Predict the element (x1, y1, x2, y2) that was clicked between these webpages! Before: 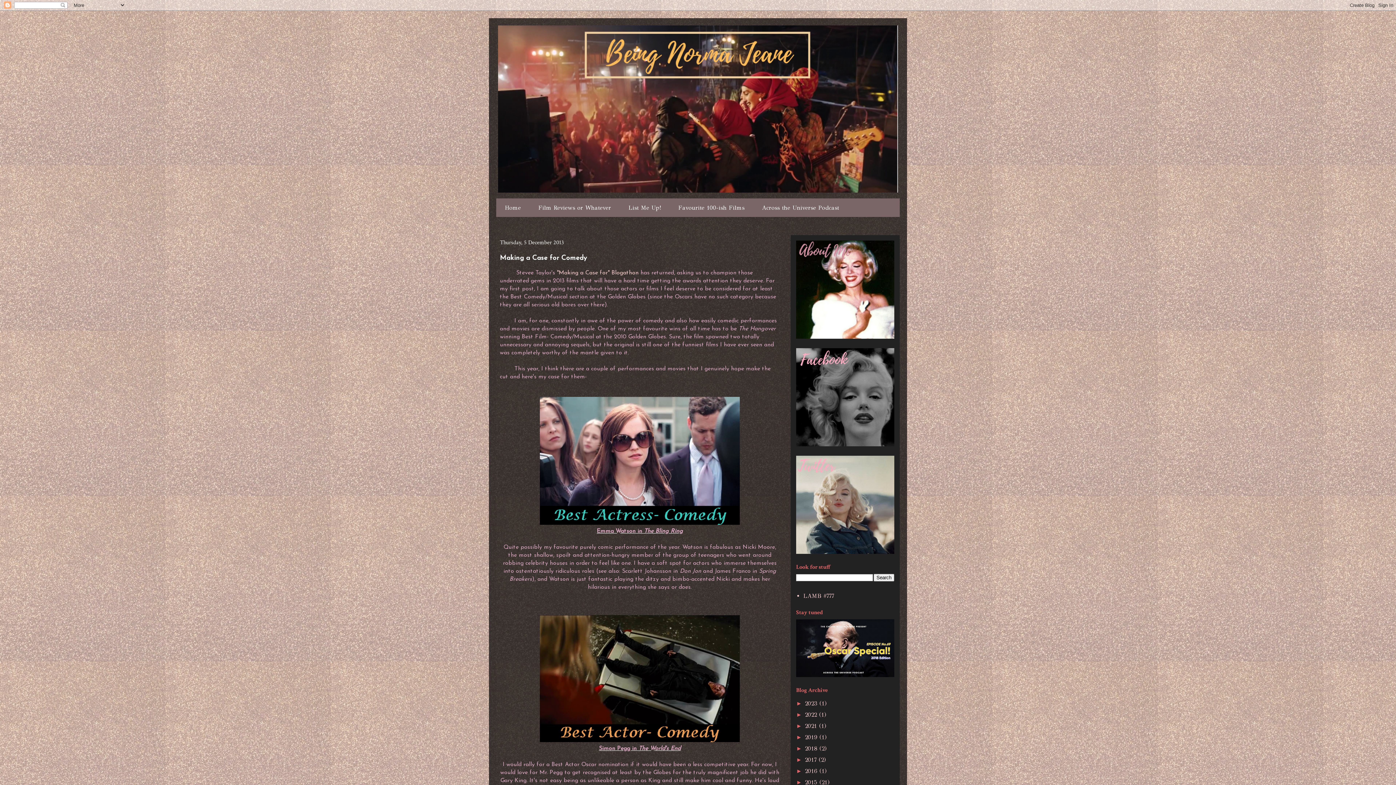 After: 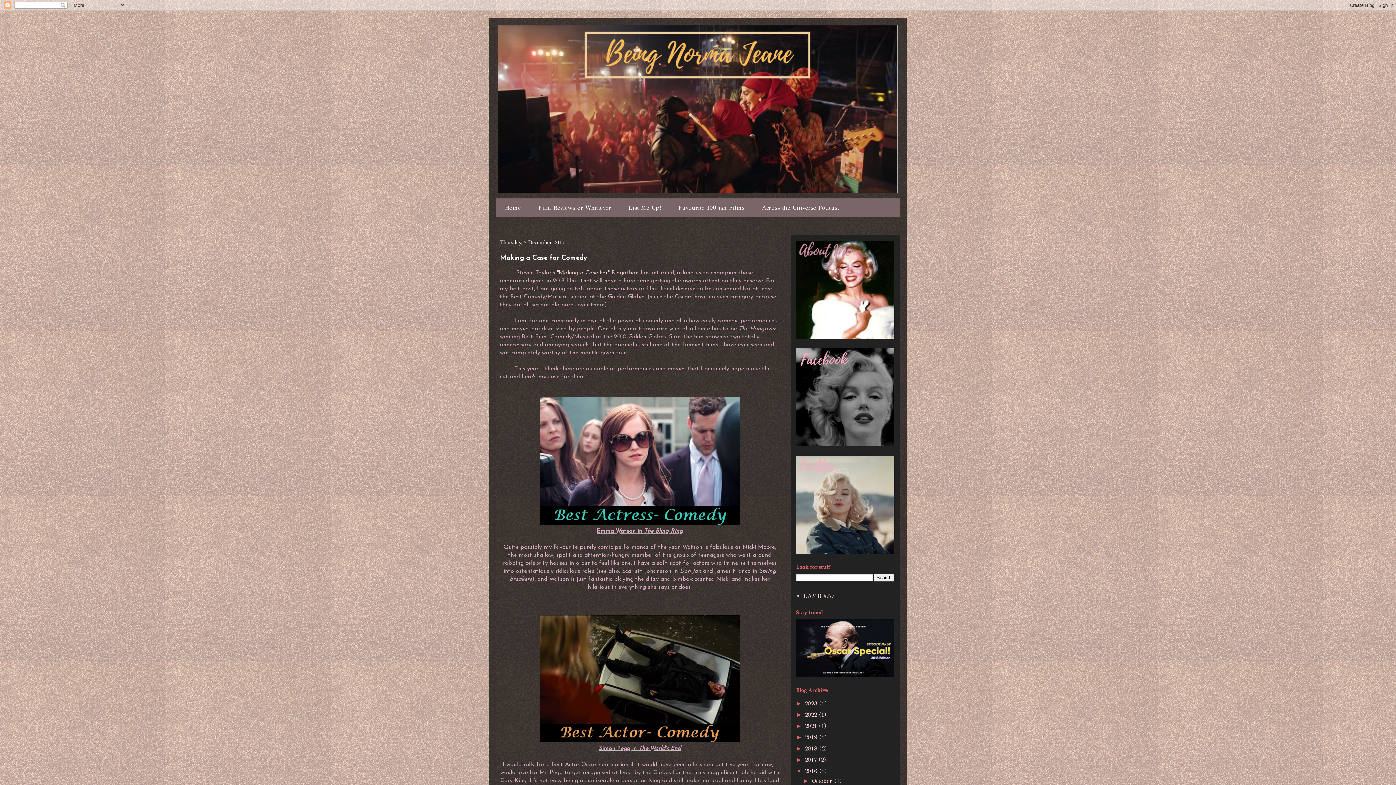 Action: label: ►   bbox: (796, 768, 805, 774)